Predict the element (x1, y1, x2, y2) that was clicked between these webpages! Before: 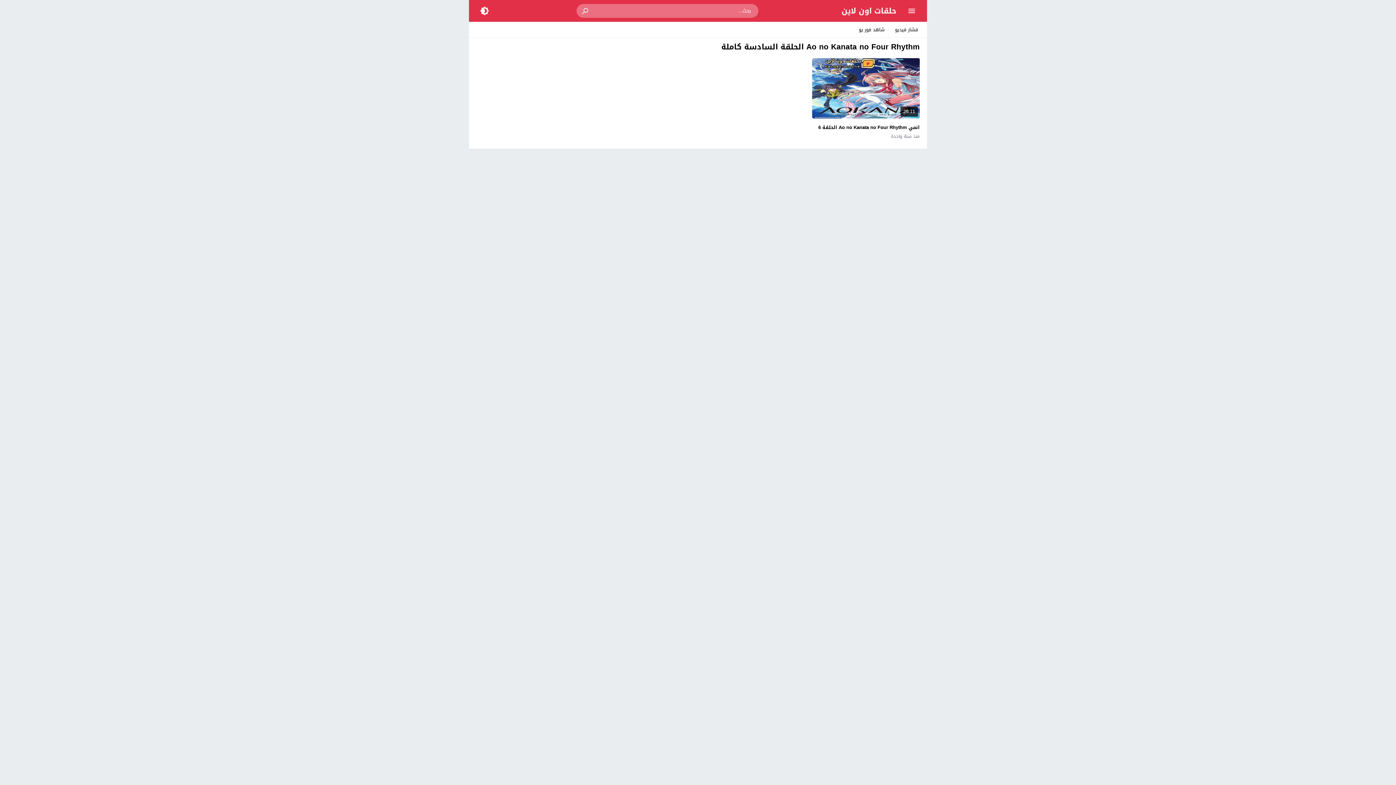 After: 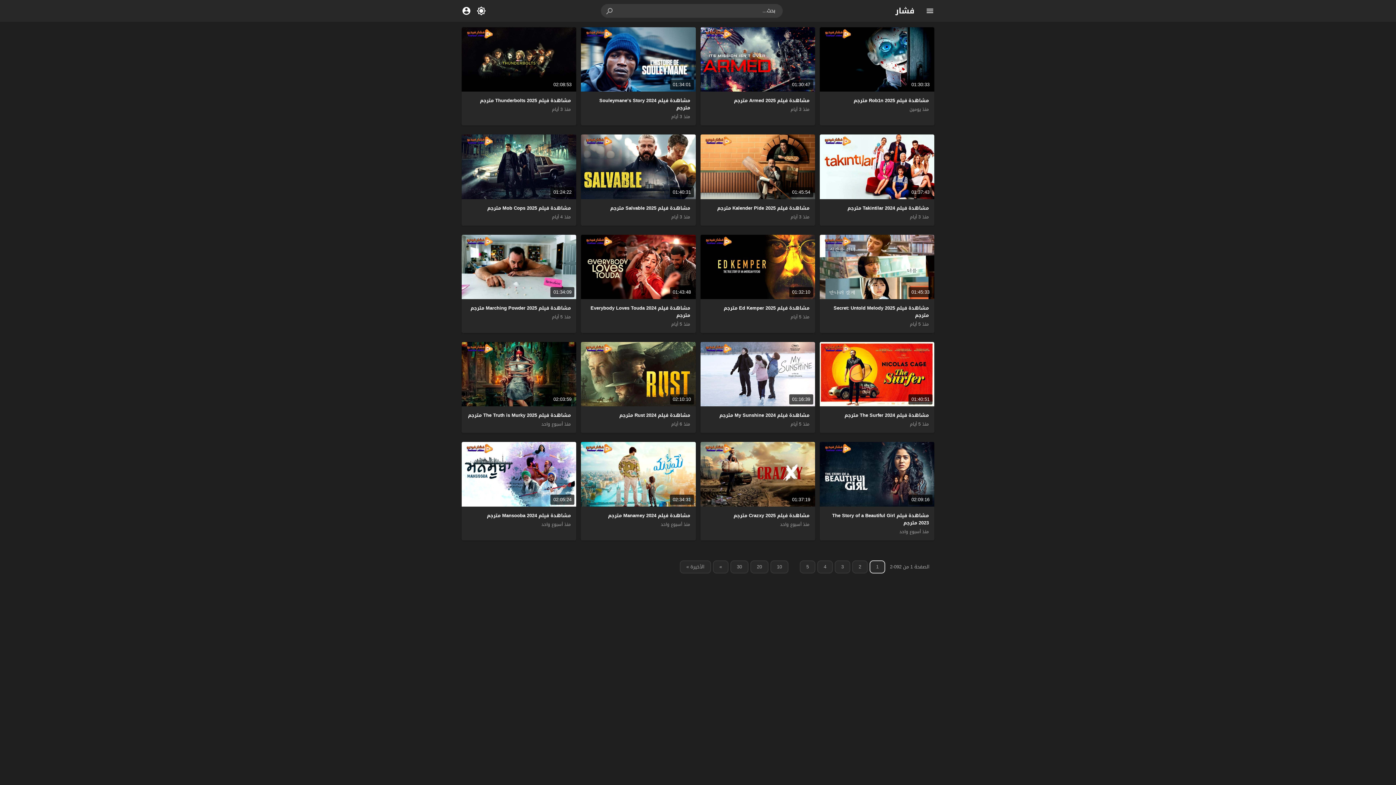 Action: label: فشار فيديو bbox: (889, 21, 923, 37)